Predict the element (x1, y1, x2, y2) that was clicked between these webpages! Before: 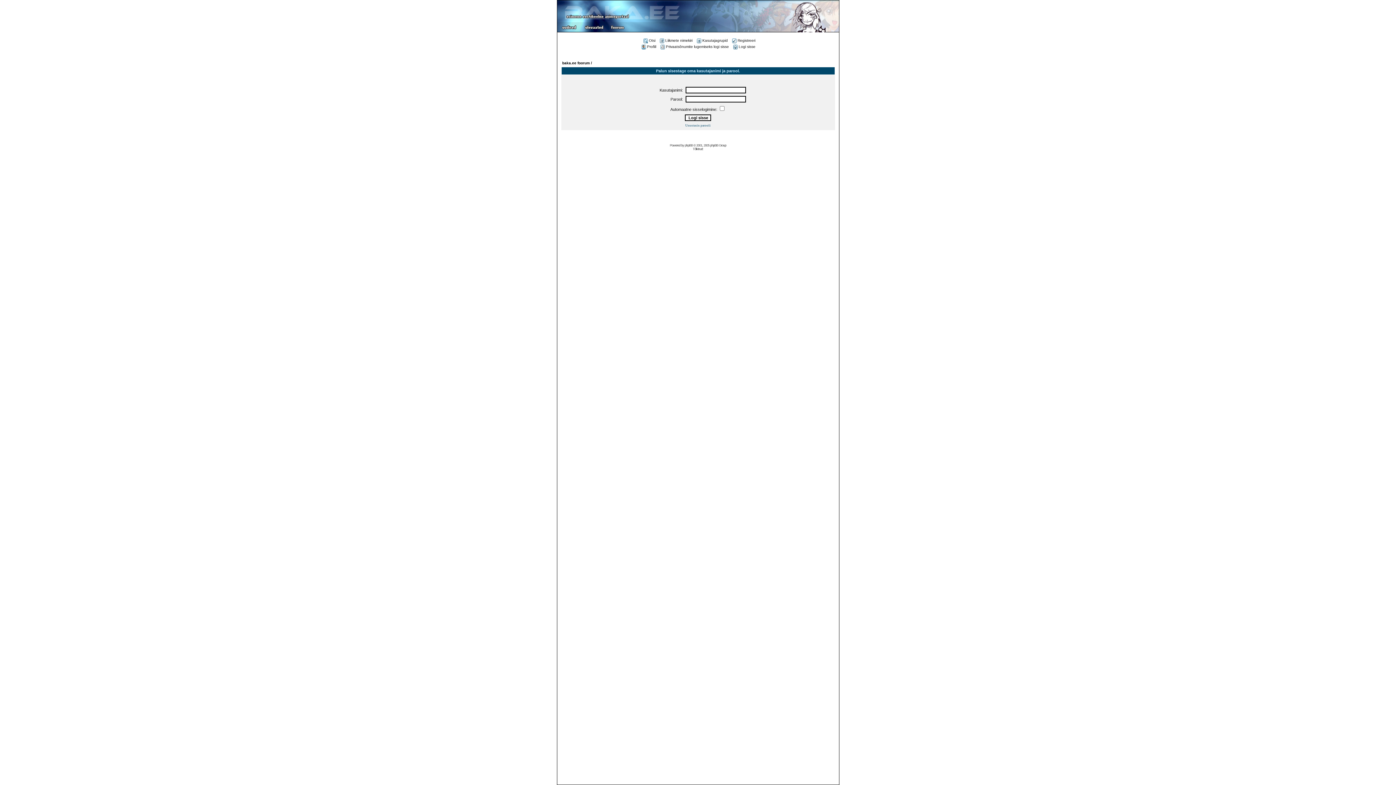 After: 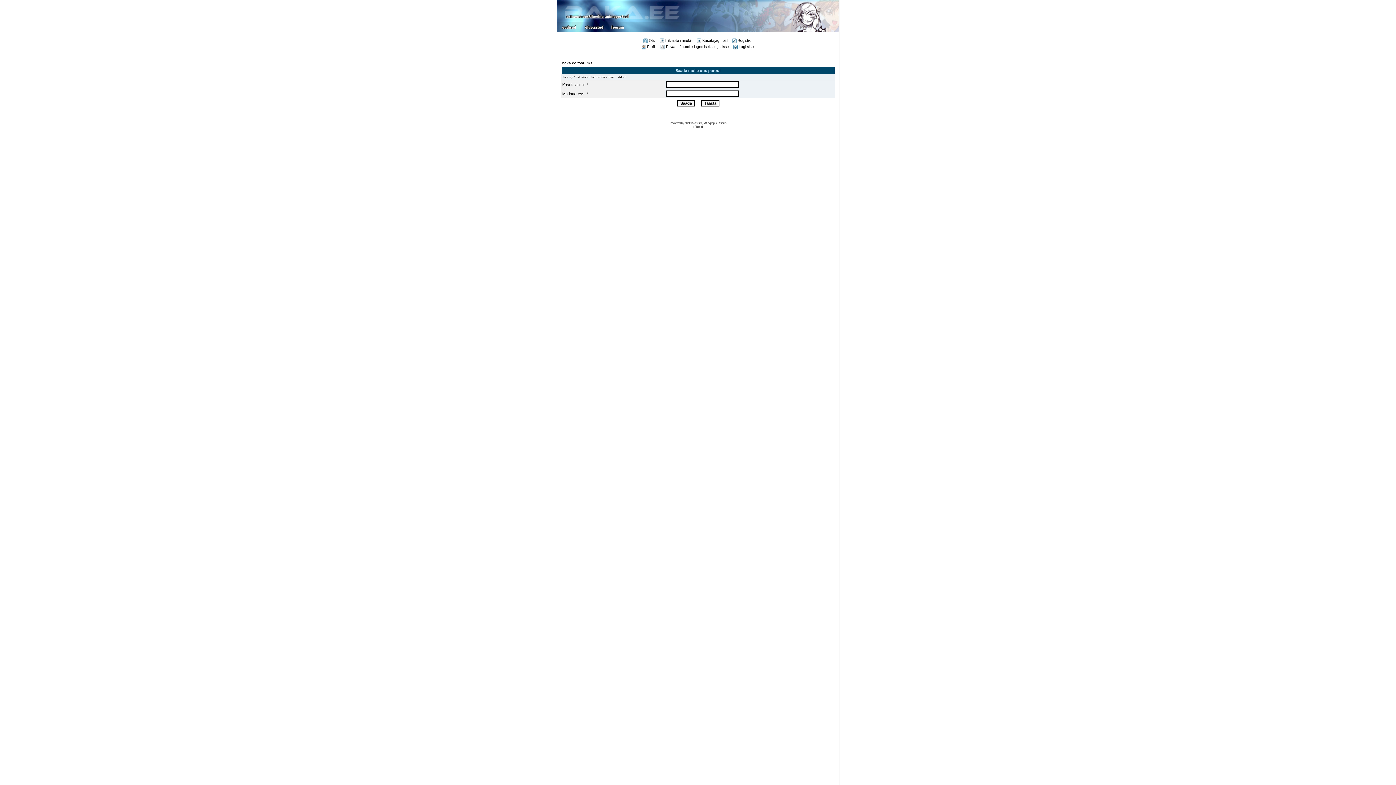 Action: label: Unustasin parooli bbox: (685, 123, 710, 127)